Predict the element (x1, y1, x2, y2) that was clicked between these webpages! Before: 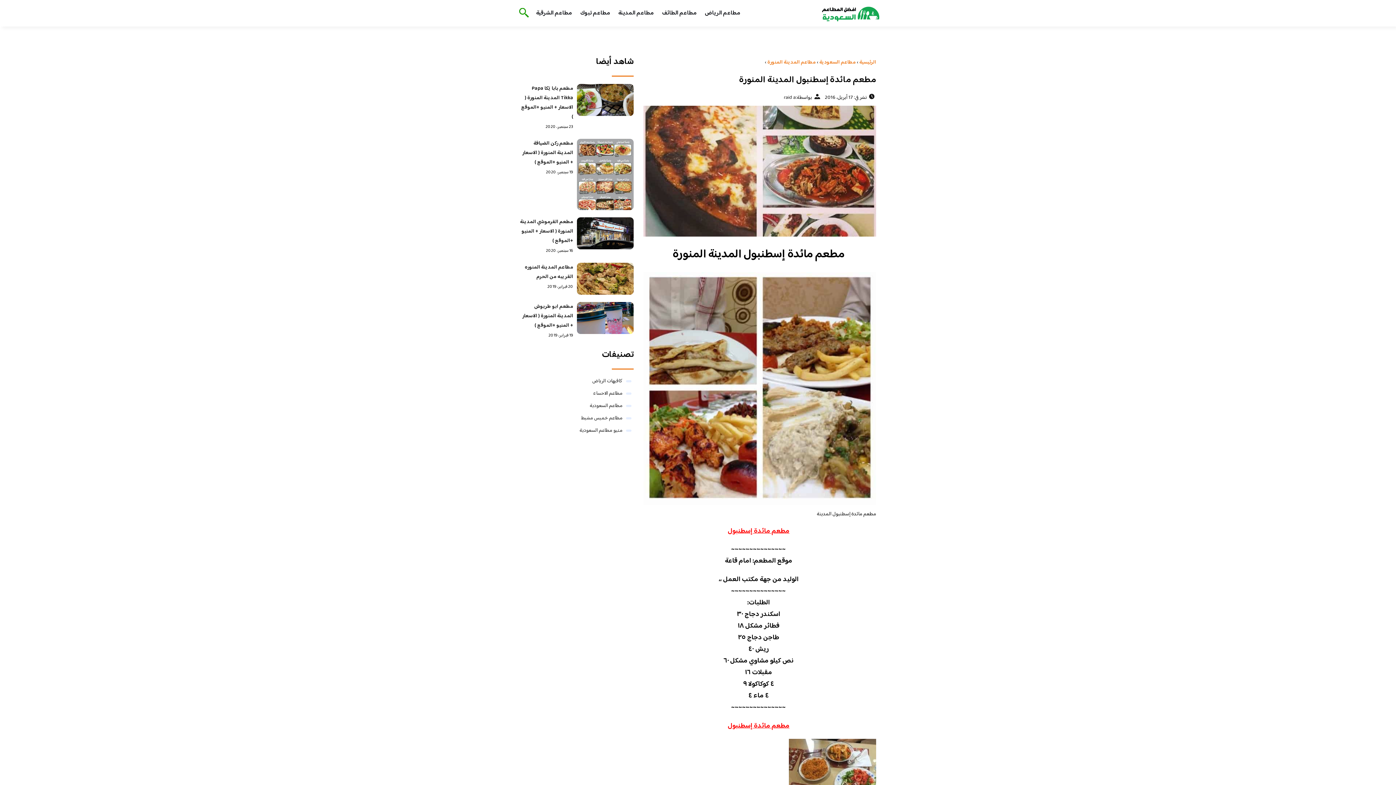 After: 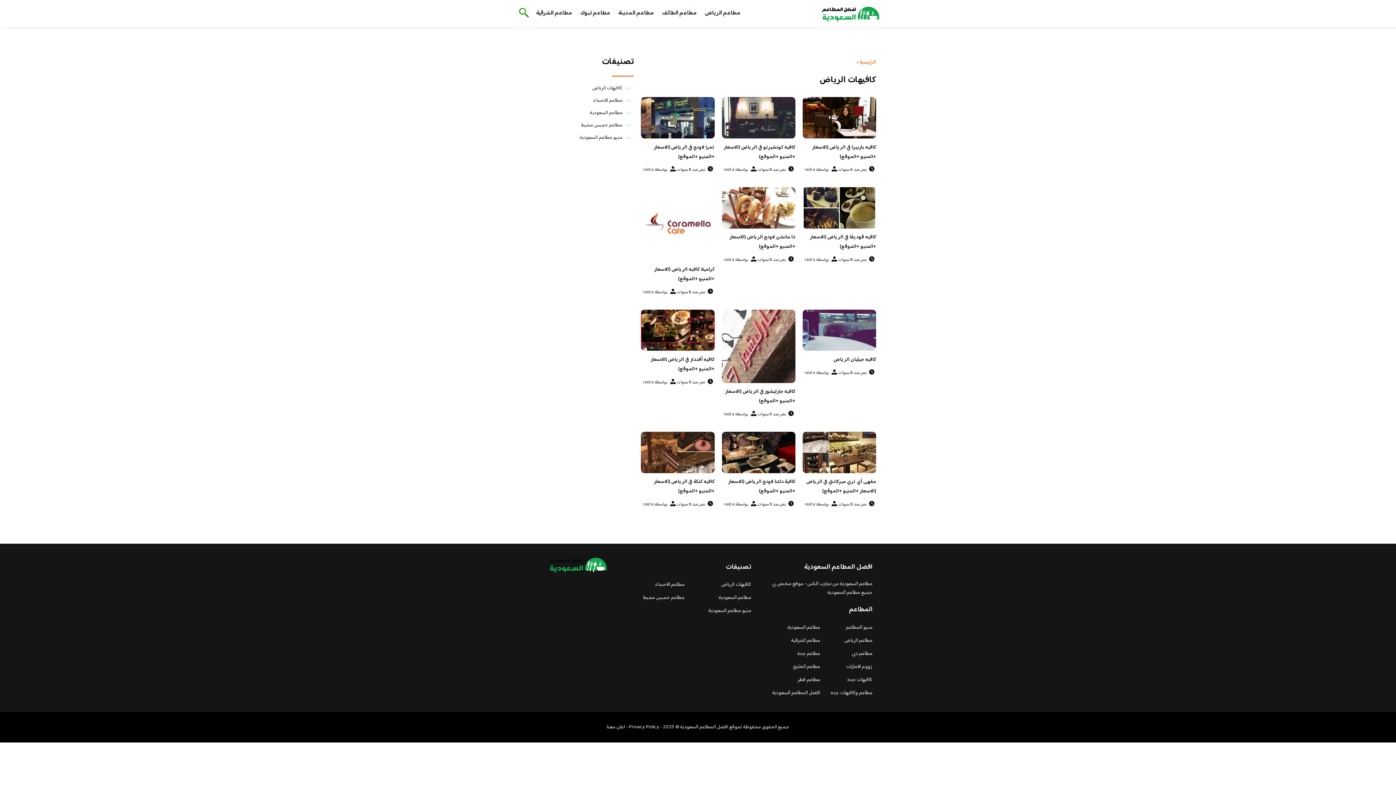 Action: label: كافيهات الرياض bbox: (592, 376, 622, 385)